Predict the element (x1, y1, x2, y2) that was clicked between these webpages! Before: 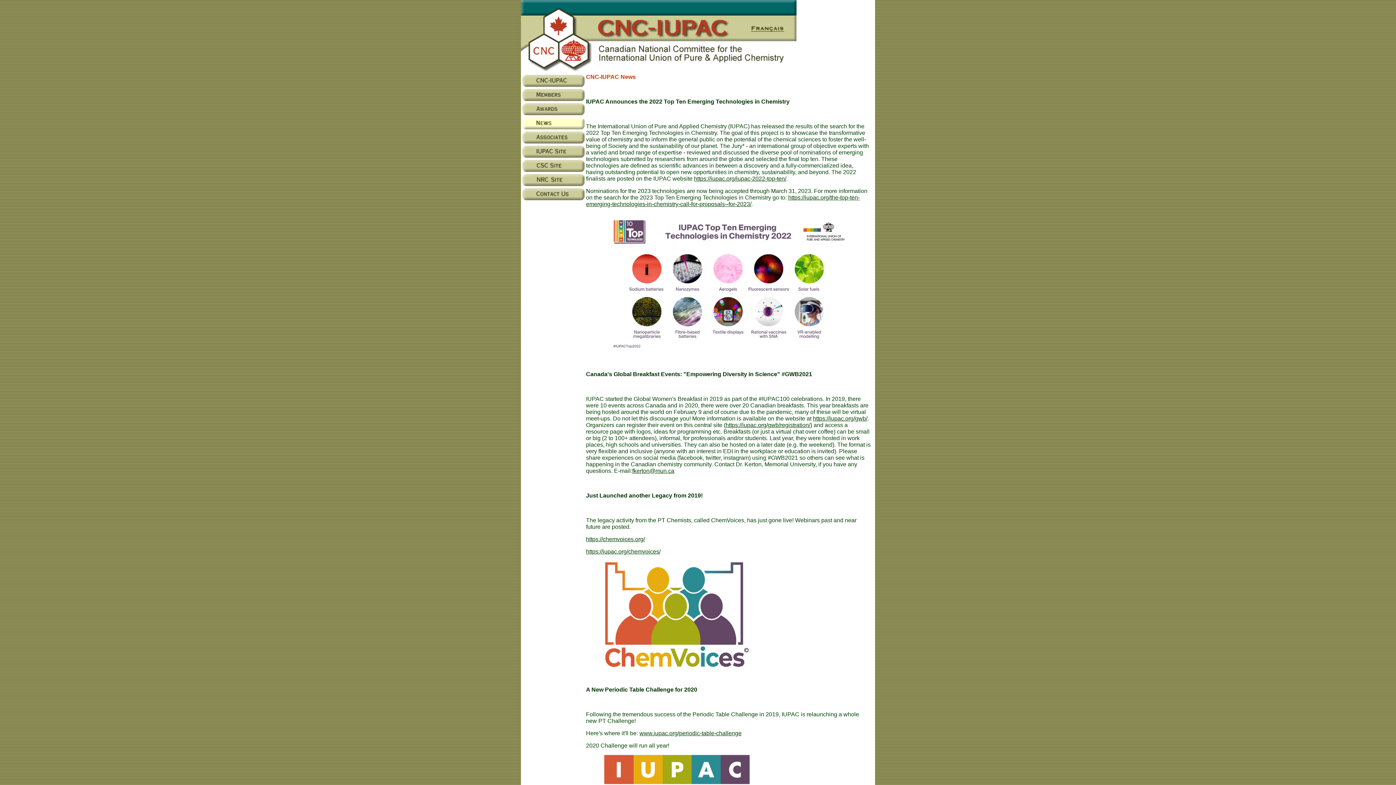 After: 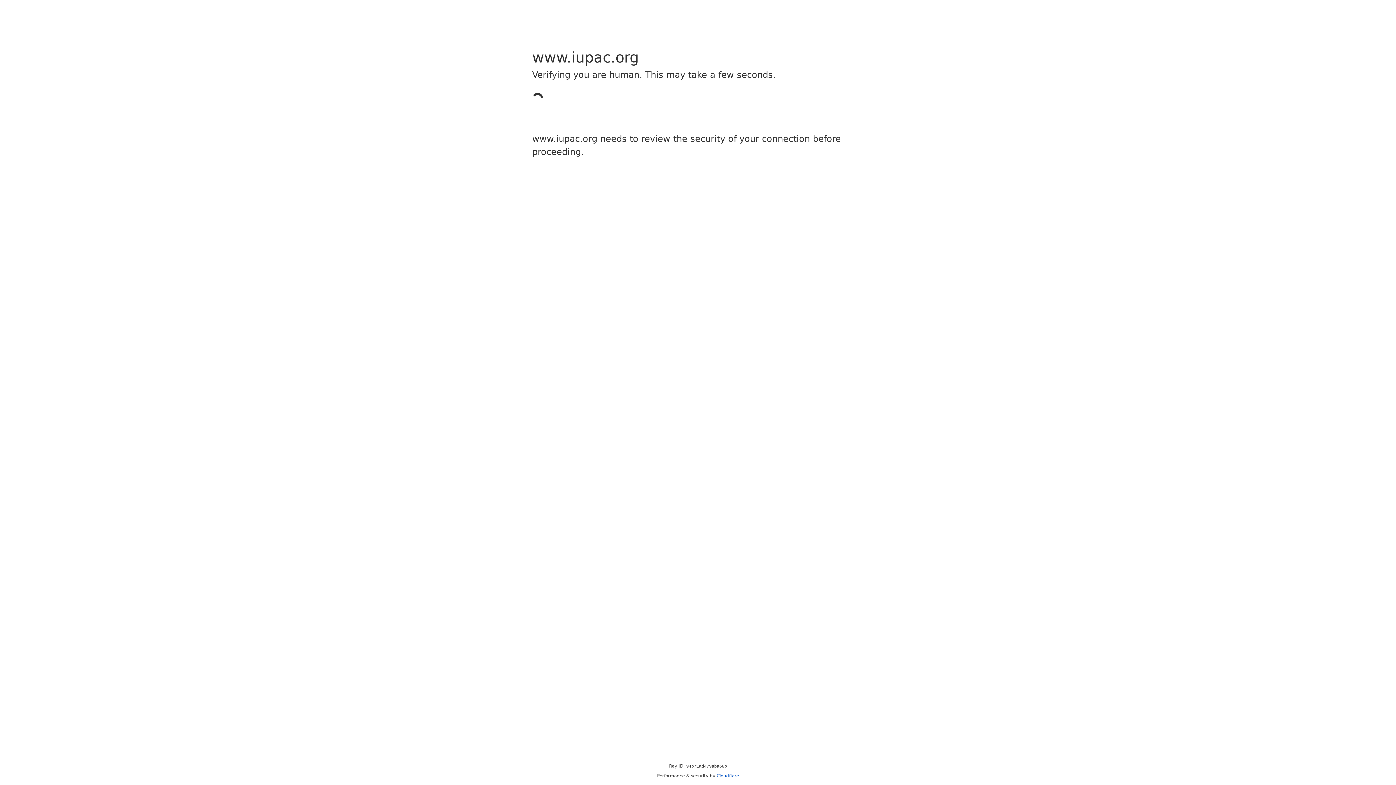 Action: bbox: (522, 152, 584, 158)